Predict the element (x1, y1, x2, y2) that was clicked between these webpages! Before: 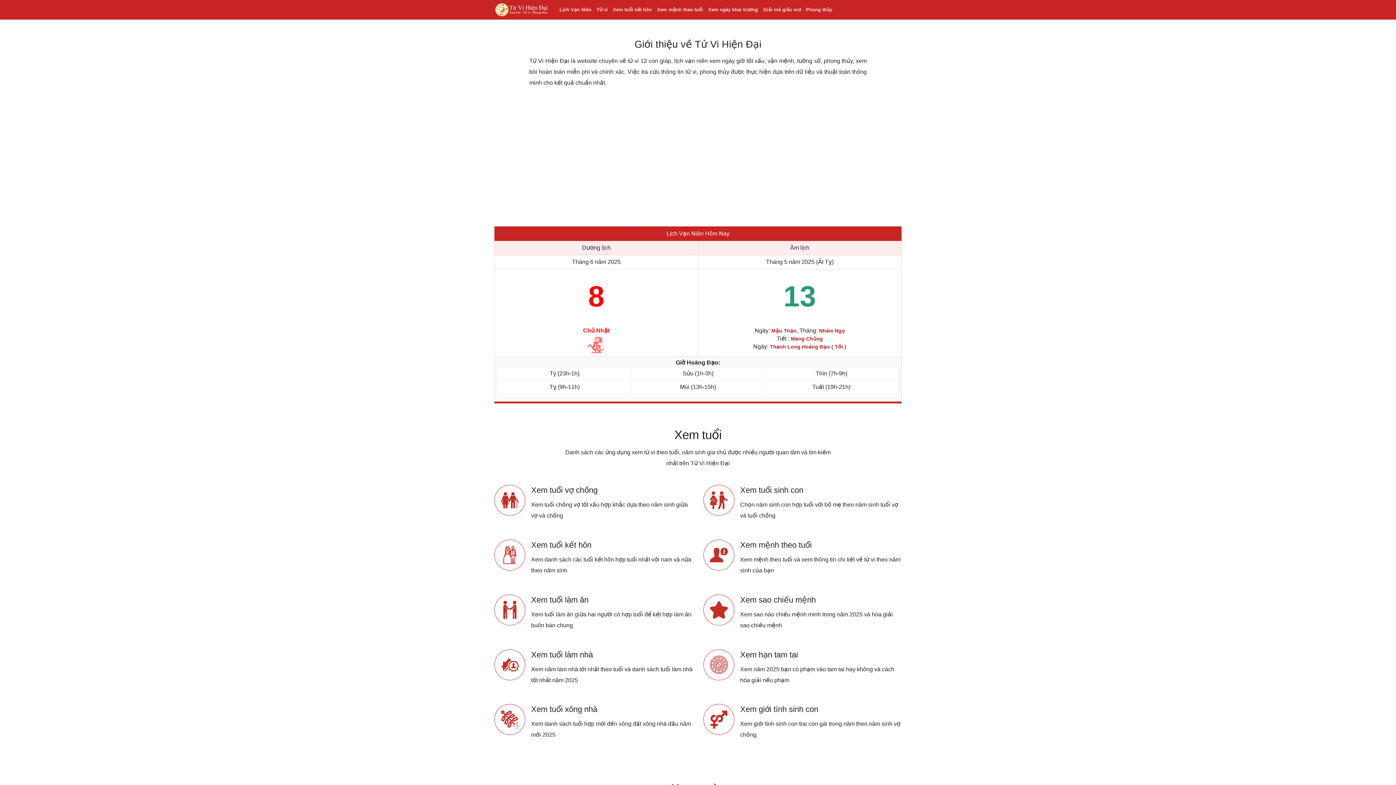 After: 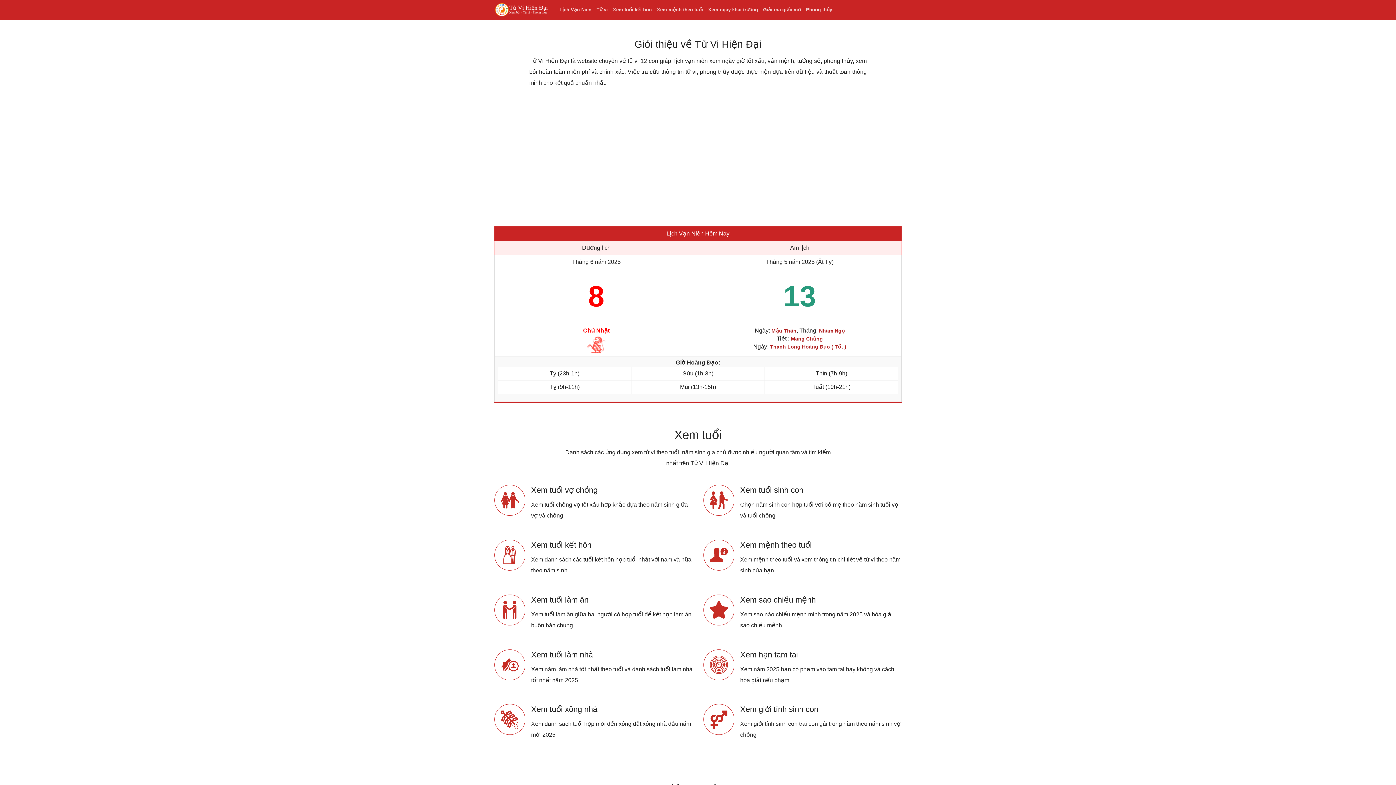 Action: bbox: (494, 2, 548, 17)